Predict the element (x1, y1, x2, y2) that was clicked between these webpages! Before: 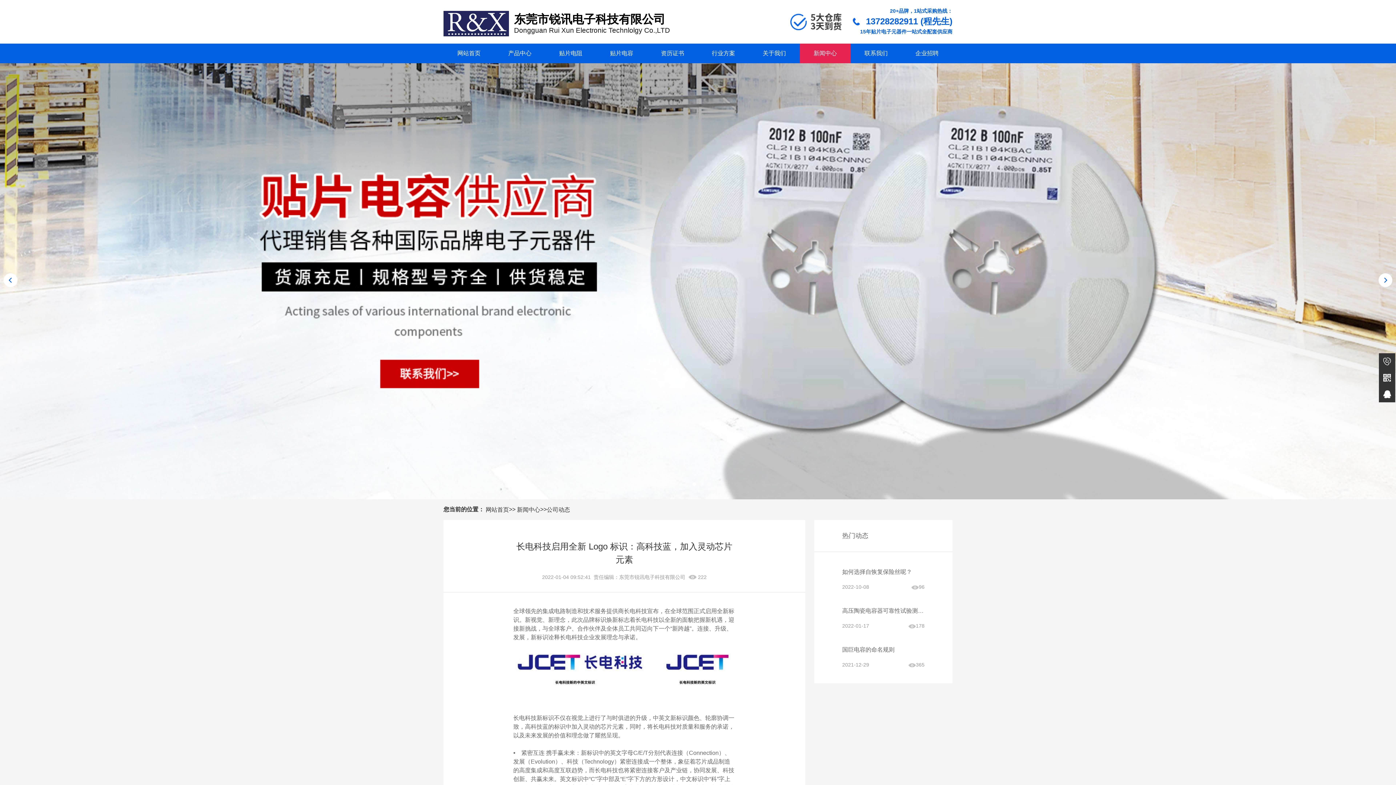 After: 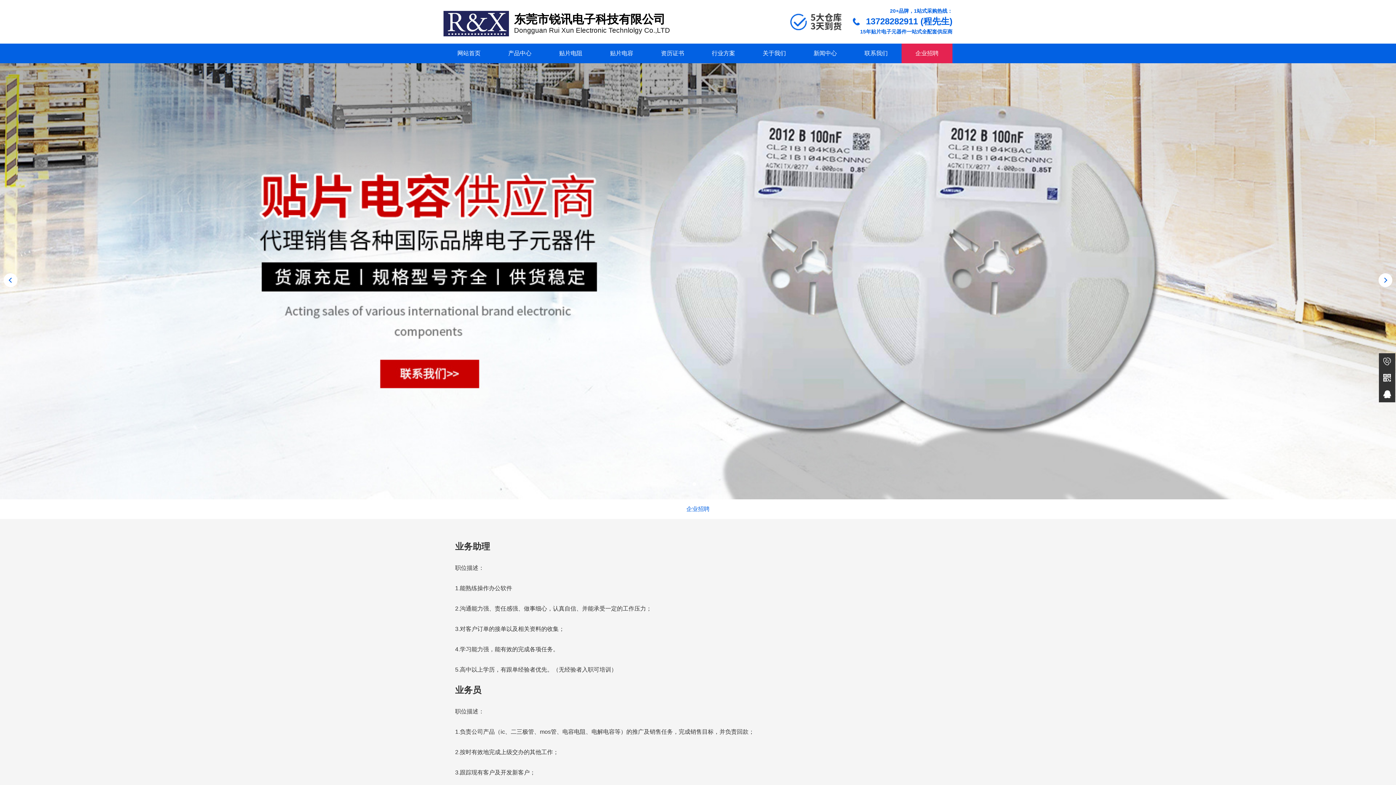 Action: bbox: (901, 43, 952, 63) label: 企业招聘